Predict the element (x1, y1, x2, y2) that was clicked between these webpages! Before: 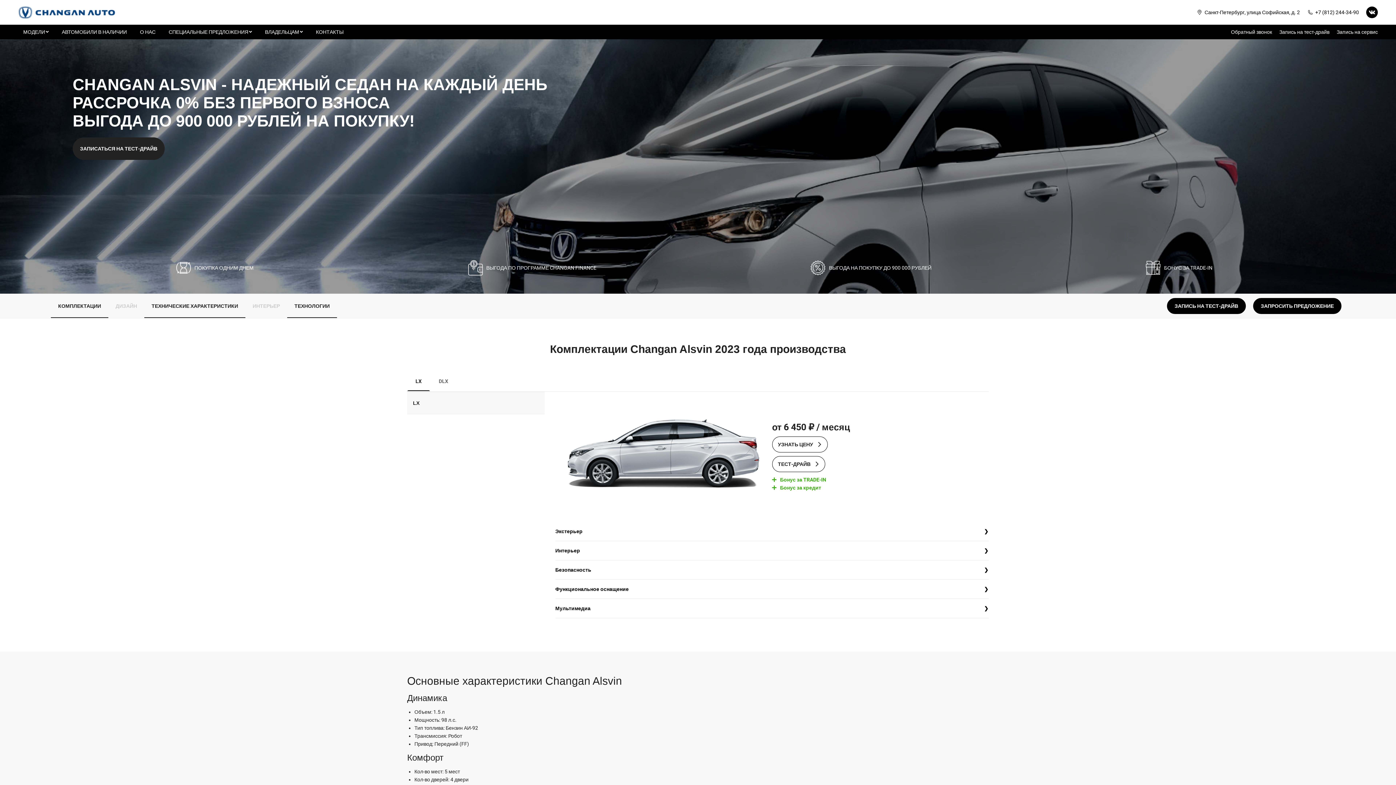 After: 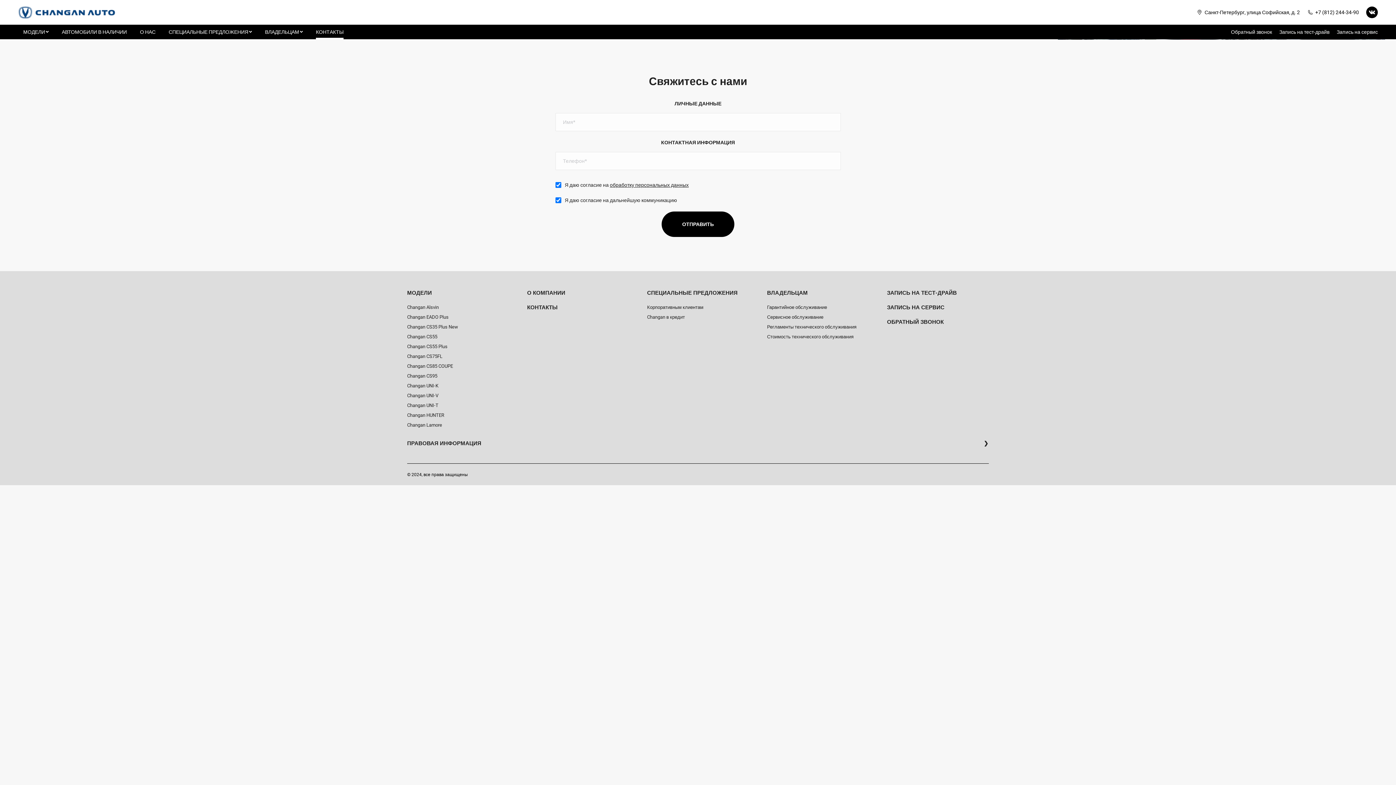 Action: bbox: (310, 26, 348, 37) label: КОНТАКТЫ